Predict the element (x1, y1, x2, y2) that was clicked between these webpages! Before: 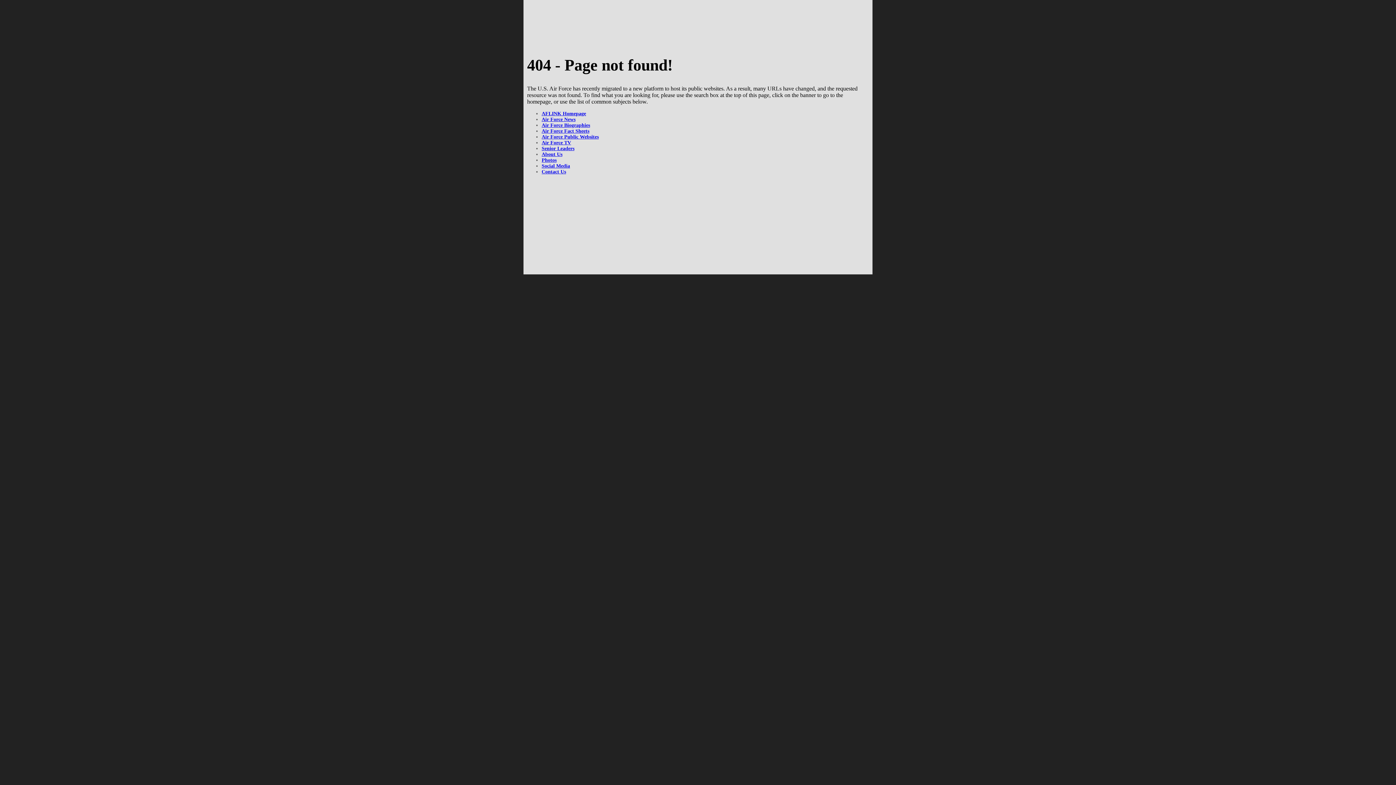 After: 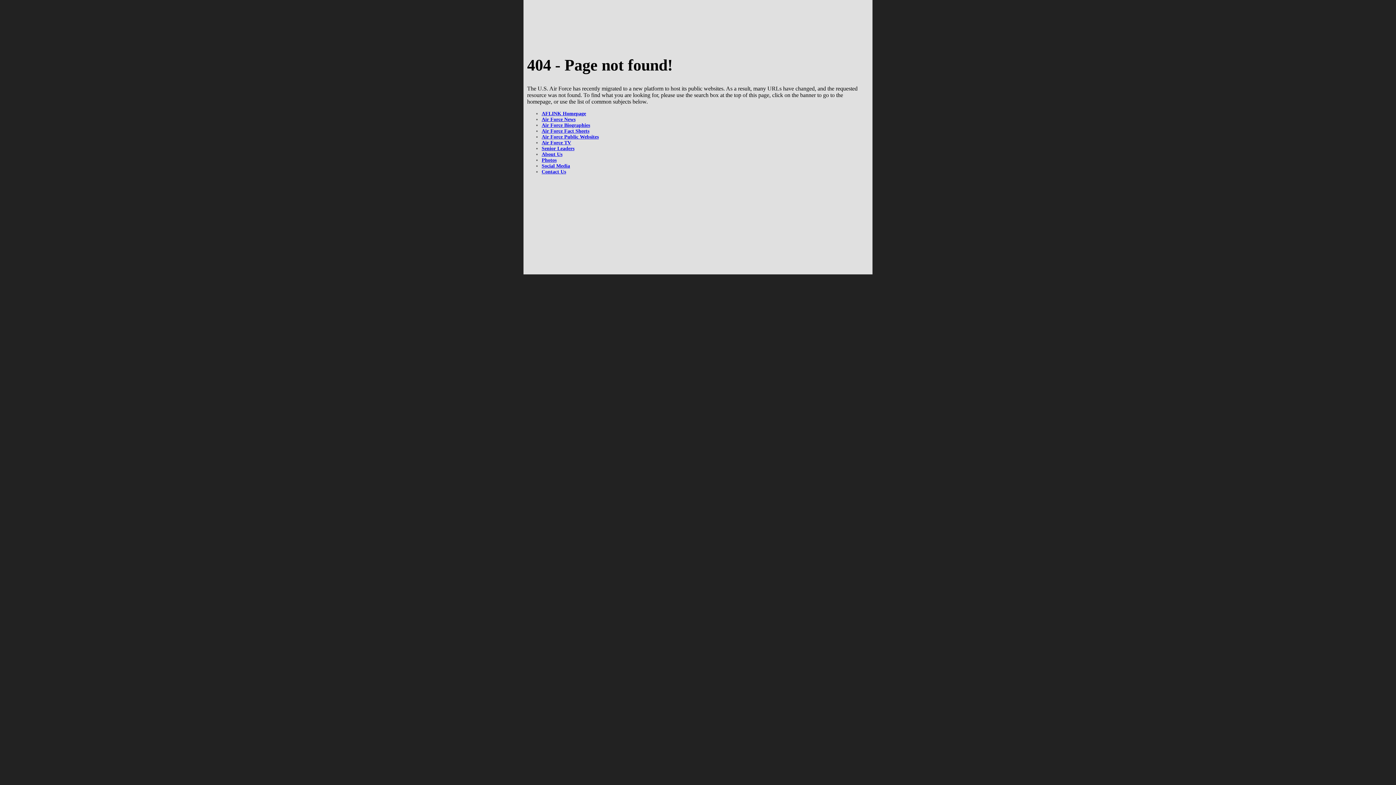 Action: bbox: (862, 21, 869, 29)